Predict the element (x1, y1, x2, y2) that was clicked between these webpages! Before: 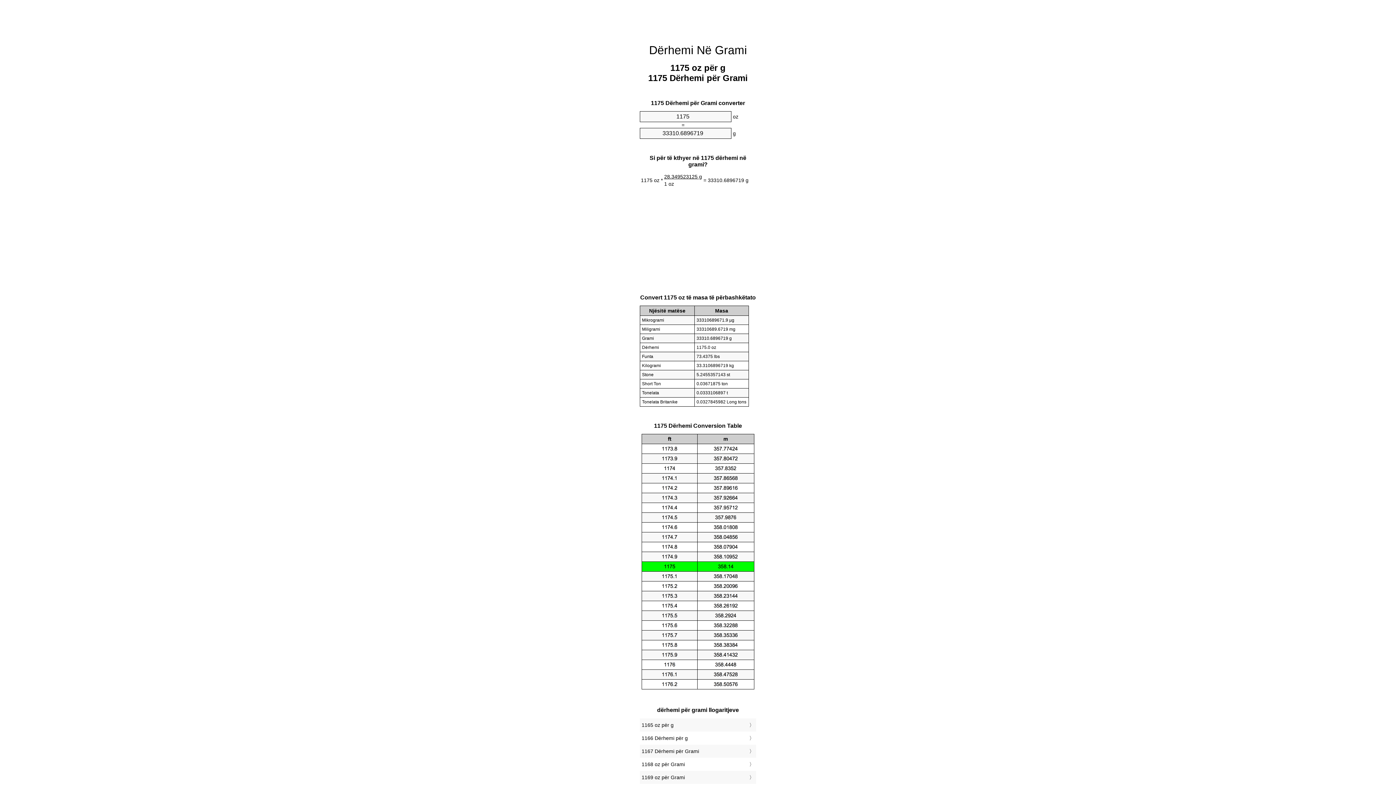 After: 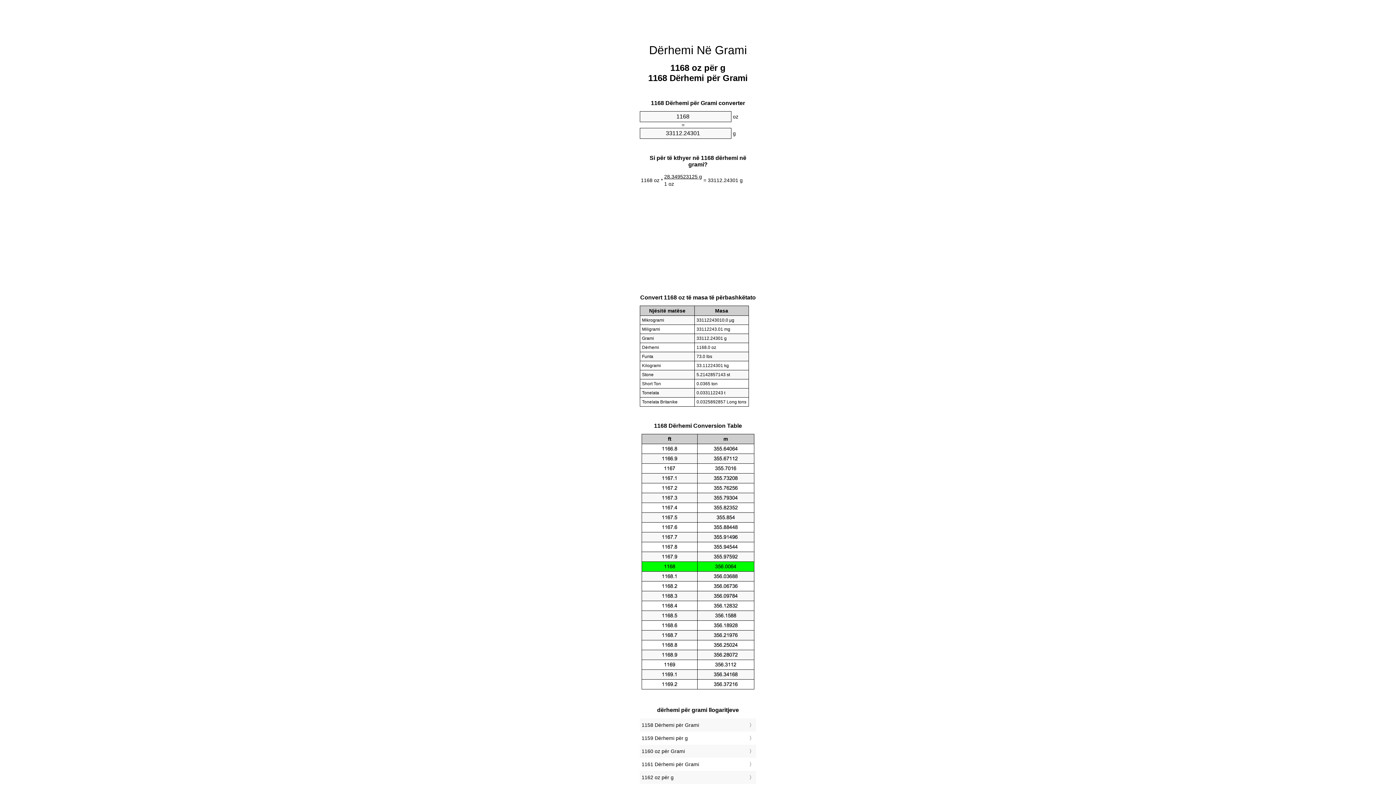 Action: label: 1168 oz për Grami bbox: (641, 760, 754, 769)